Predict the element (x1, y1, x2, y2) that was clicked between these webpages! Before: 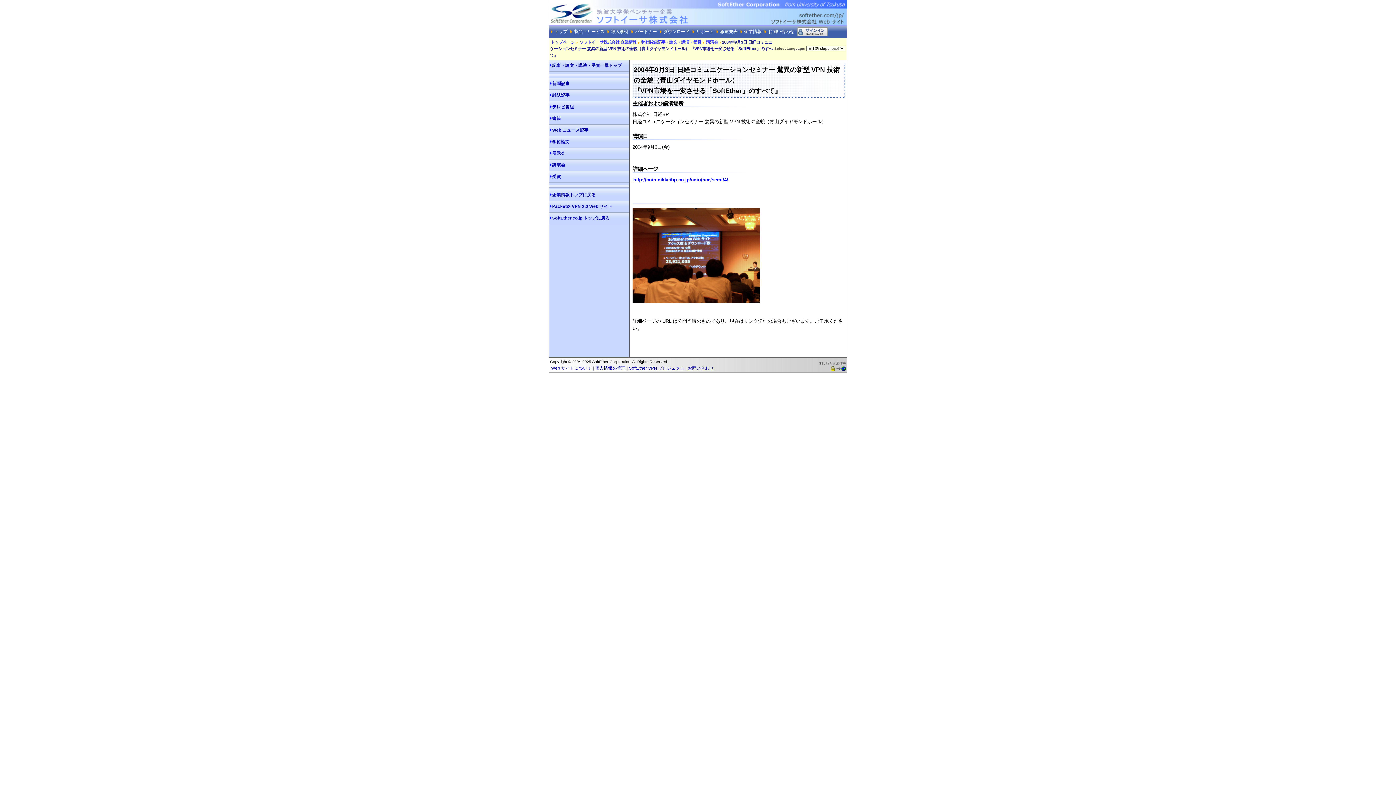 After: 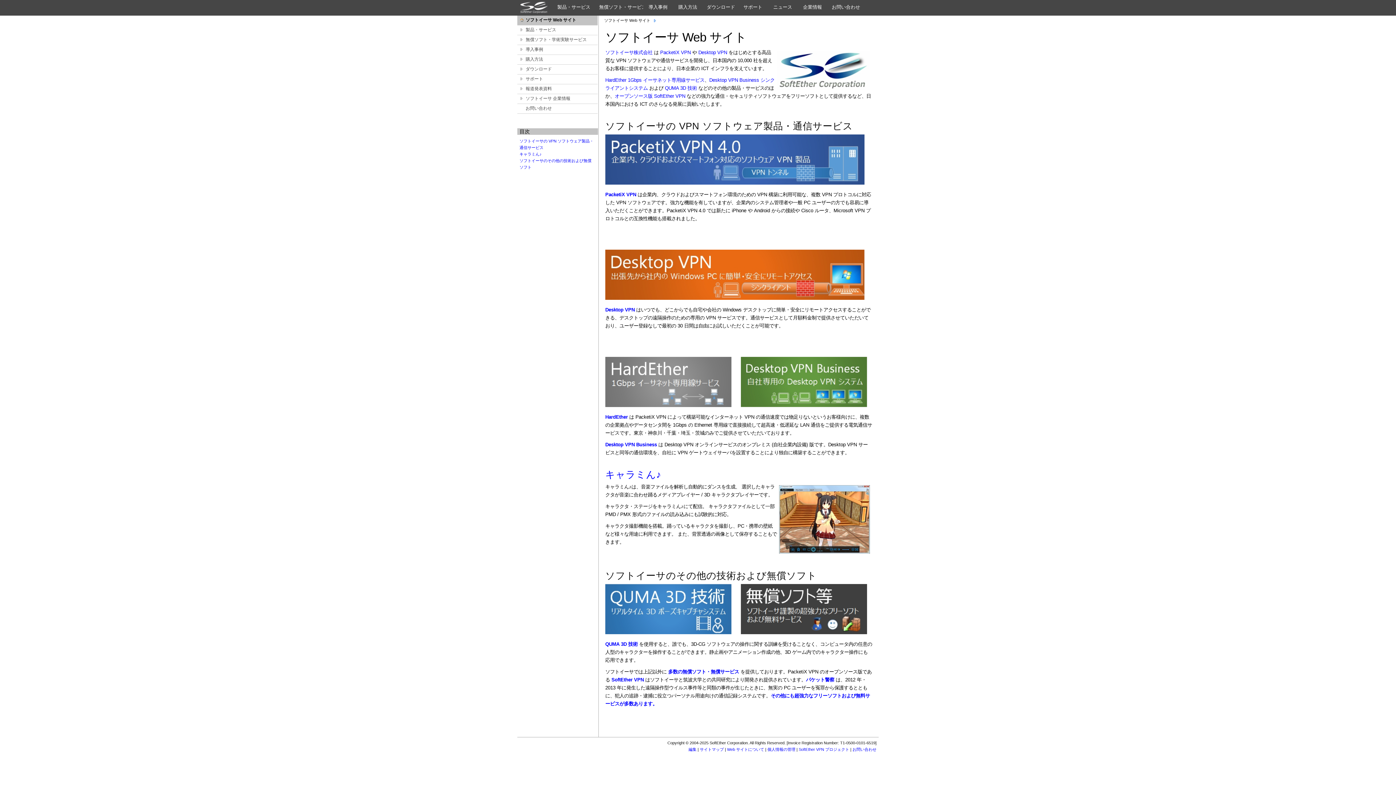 Action: label: トップ bbox: (549, 25, 569, 37)